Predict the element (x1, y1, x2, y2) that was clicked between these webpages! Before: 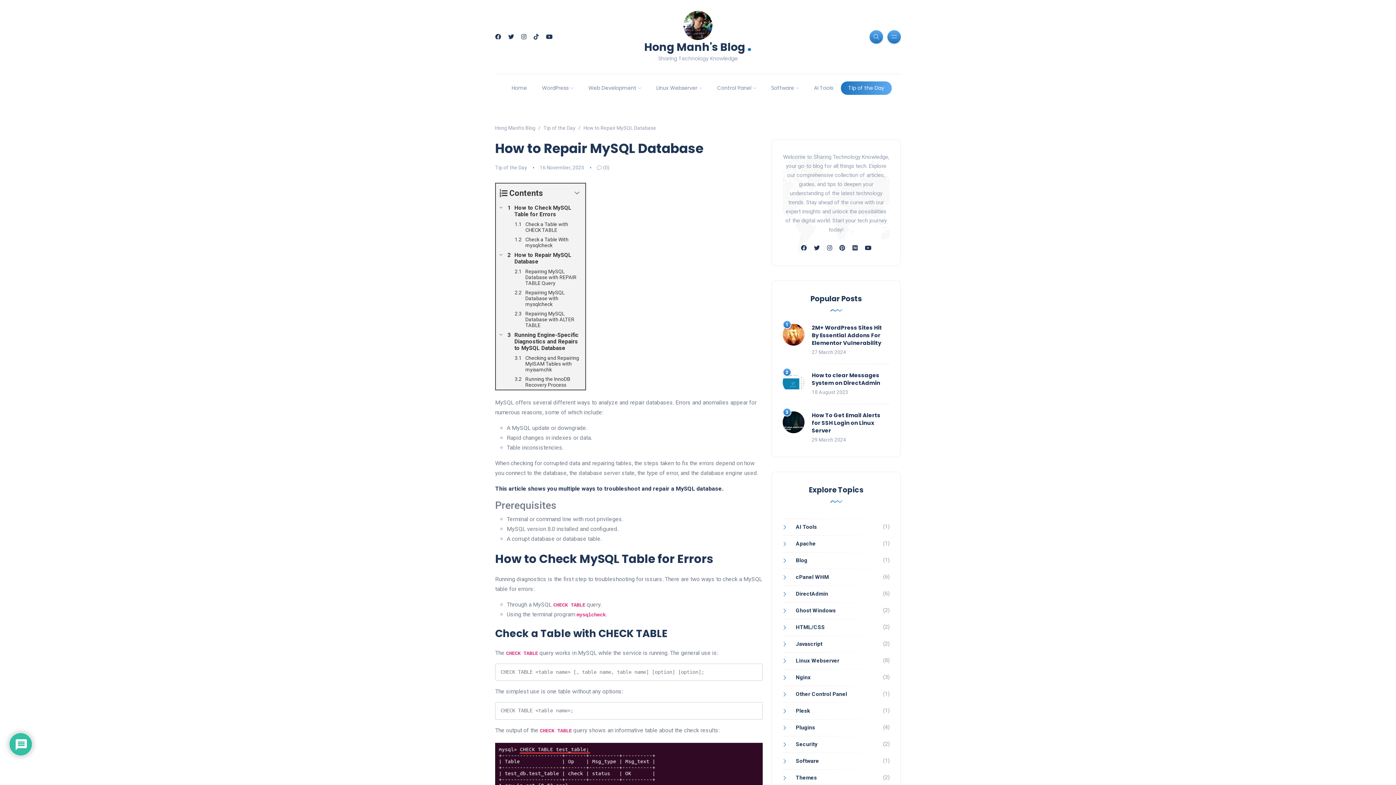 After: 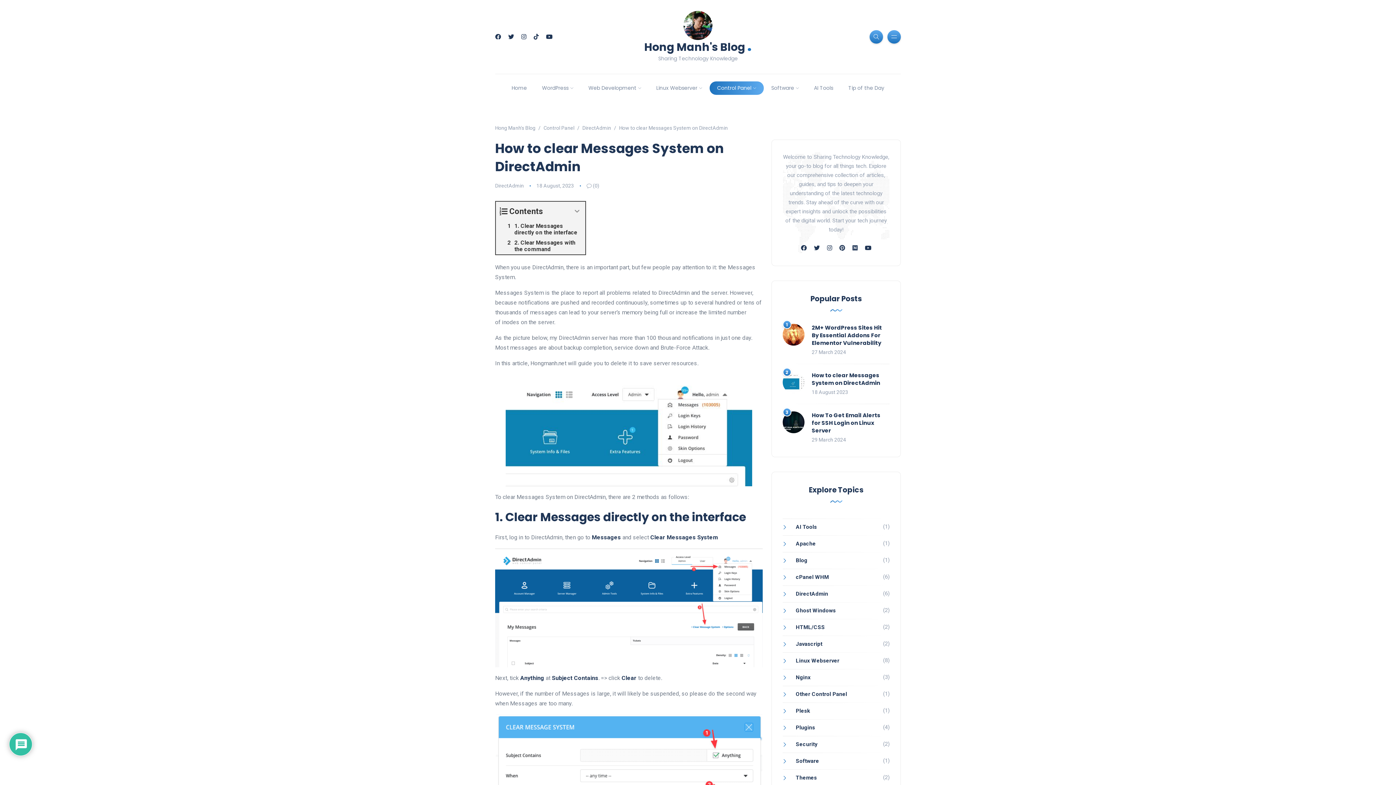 Action: bbox: (782, 371, 804, 393)